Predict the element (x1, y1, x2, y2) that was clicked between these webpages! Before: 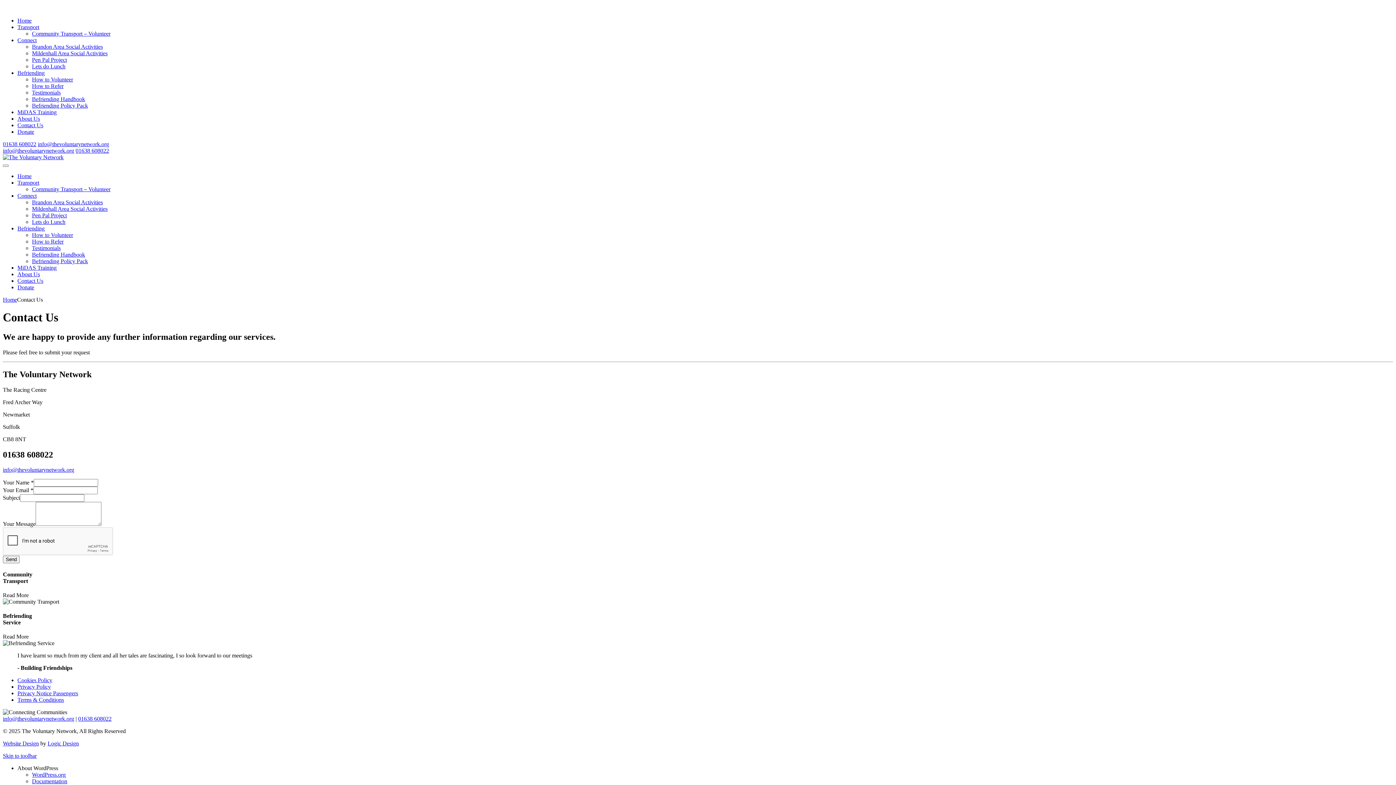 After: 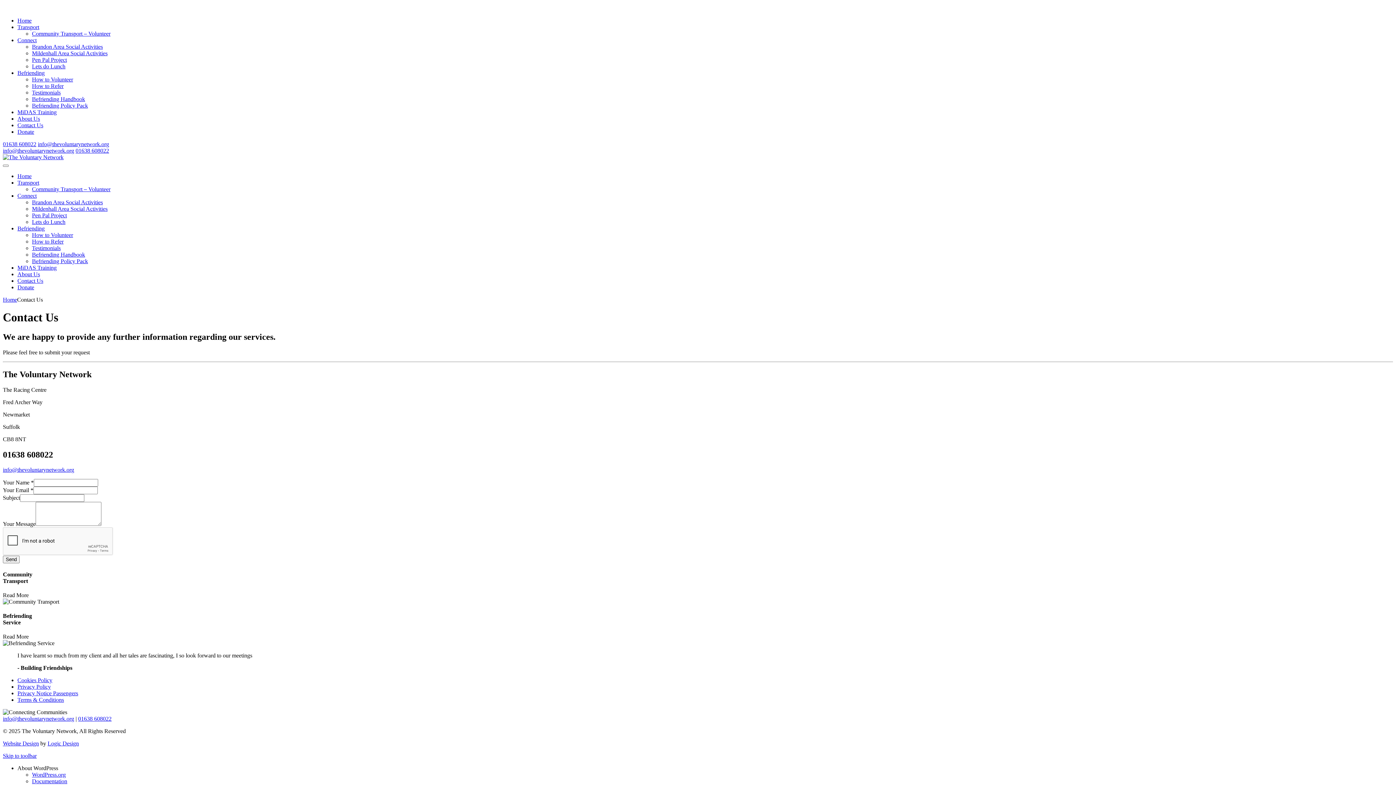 Action: bbox: (2, 716, 74, 722) label: info@thevoluntarynetwork.org